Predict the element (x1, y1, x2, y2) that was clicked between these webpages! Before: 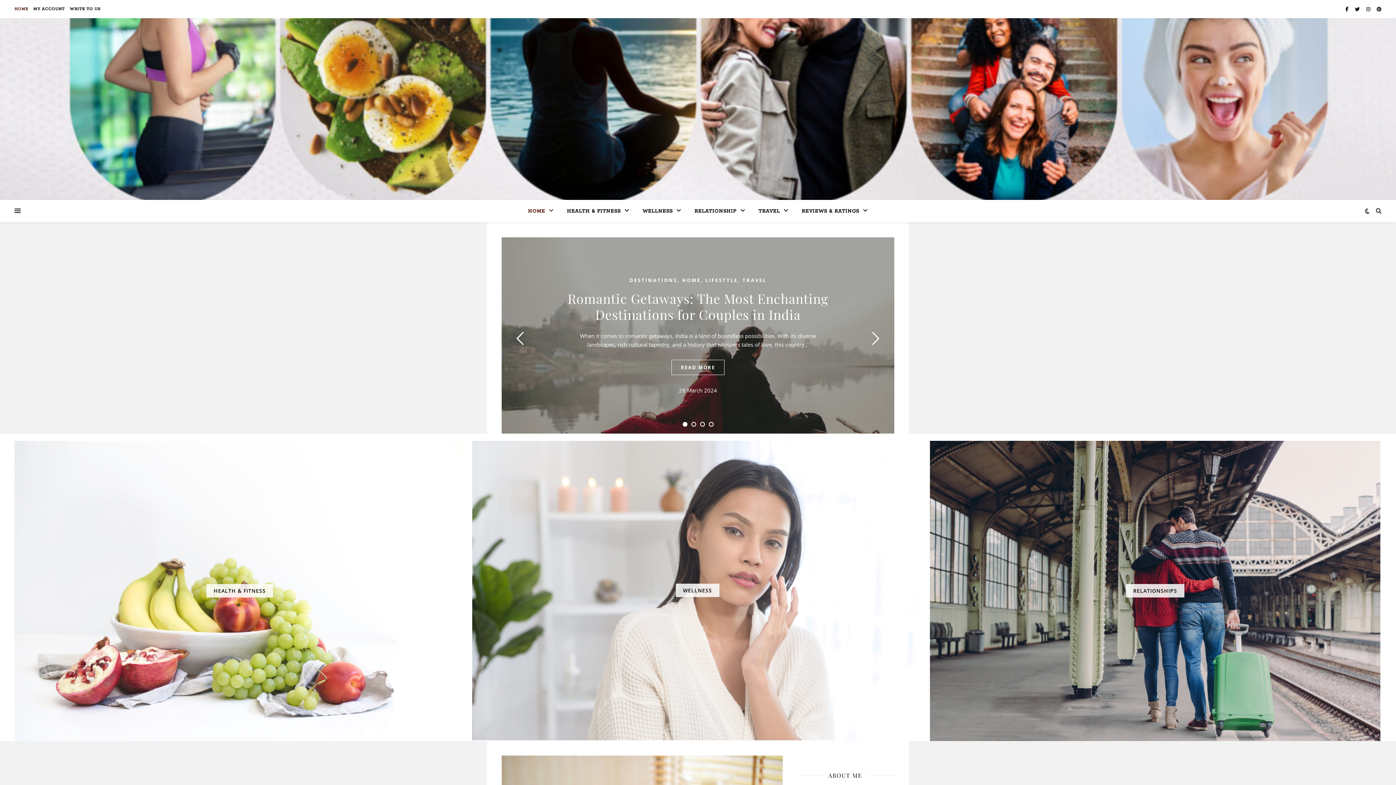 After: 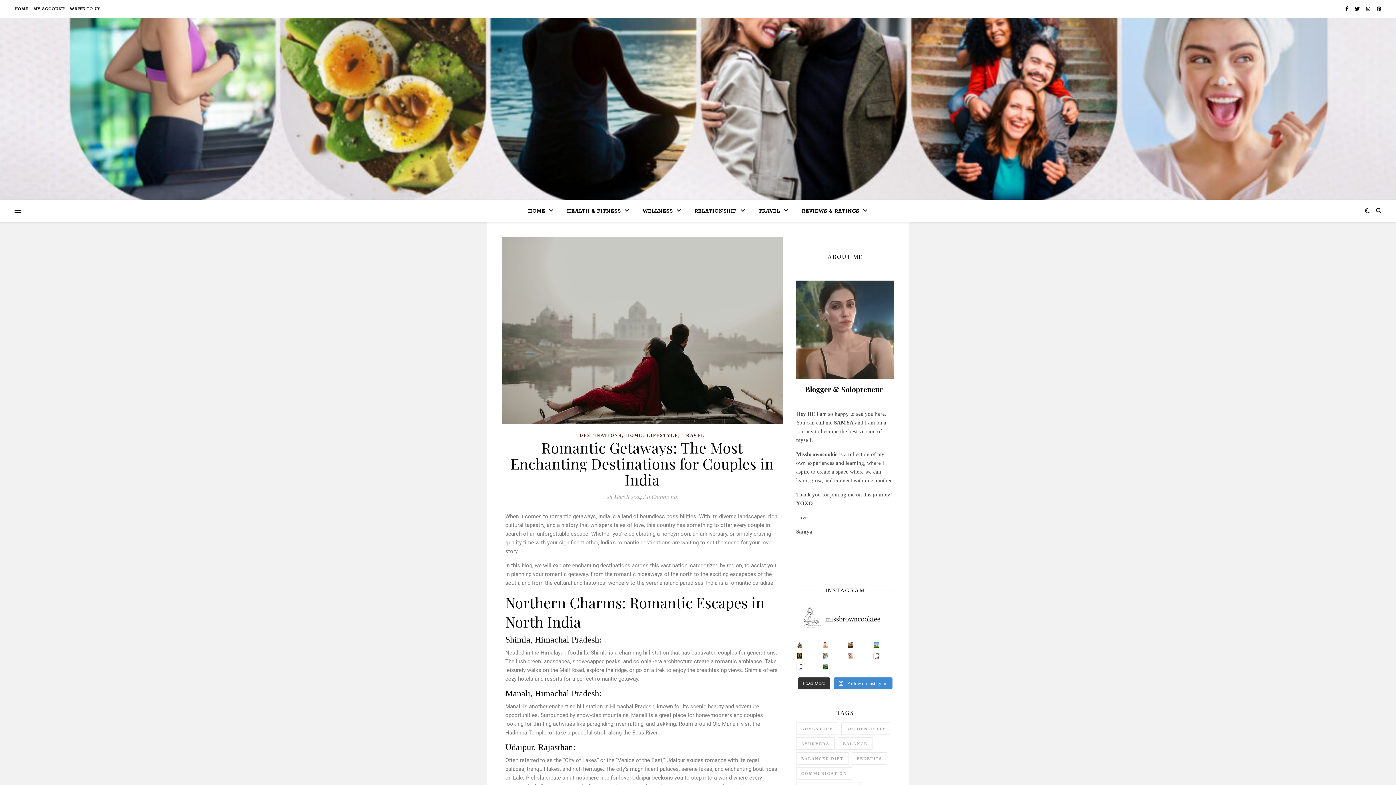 Action: label: READ MORE bbox: (671, 360, 724, 375)